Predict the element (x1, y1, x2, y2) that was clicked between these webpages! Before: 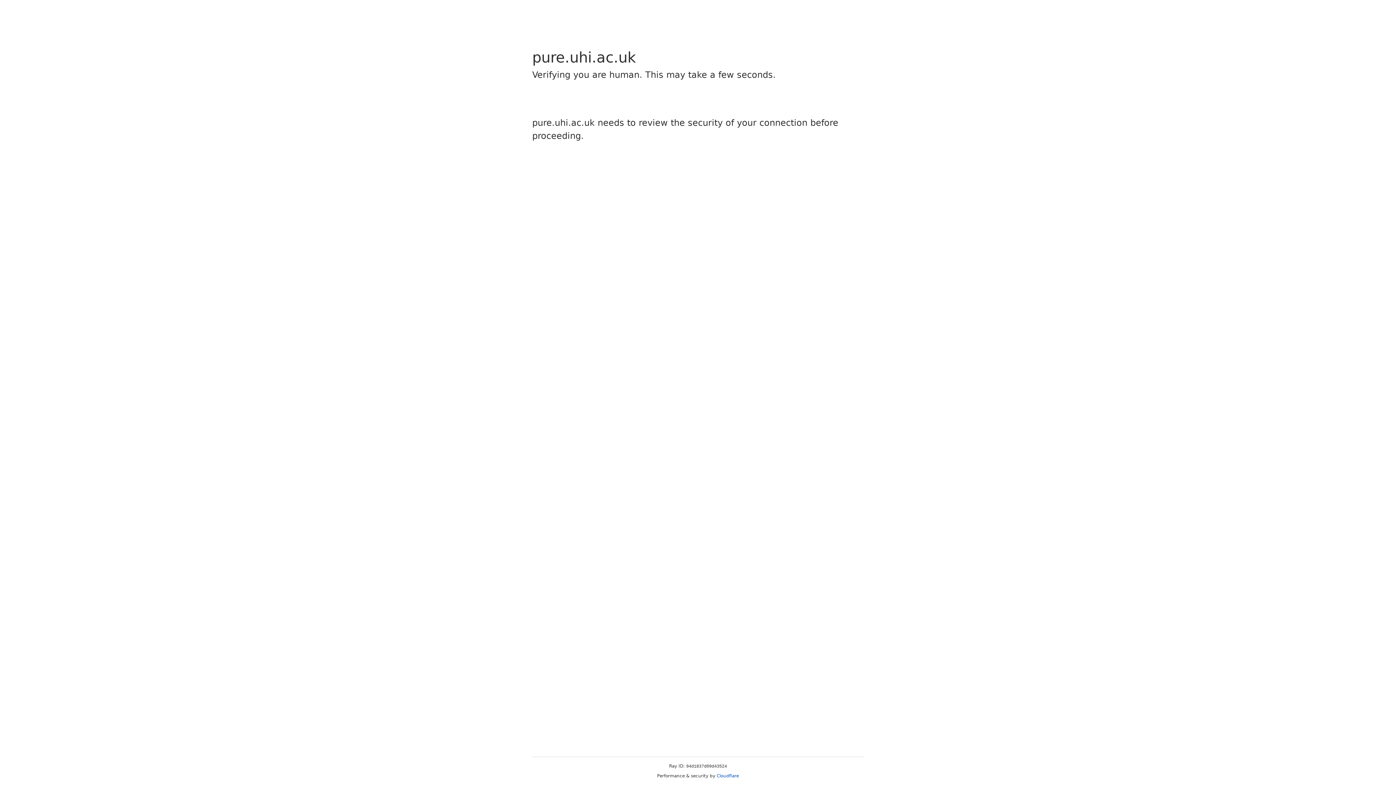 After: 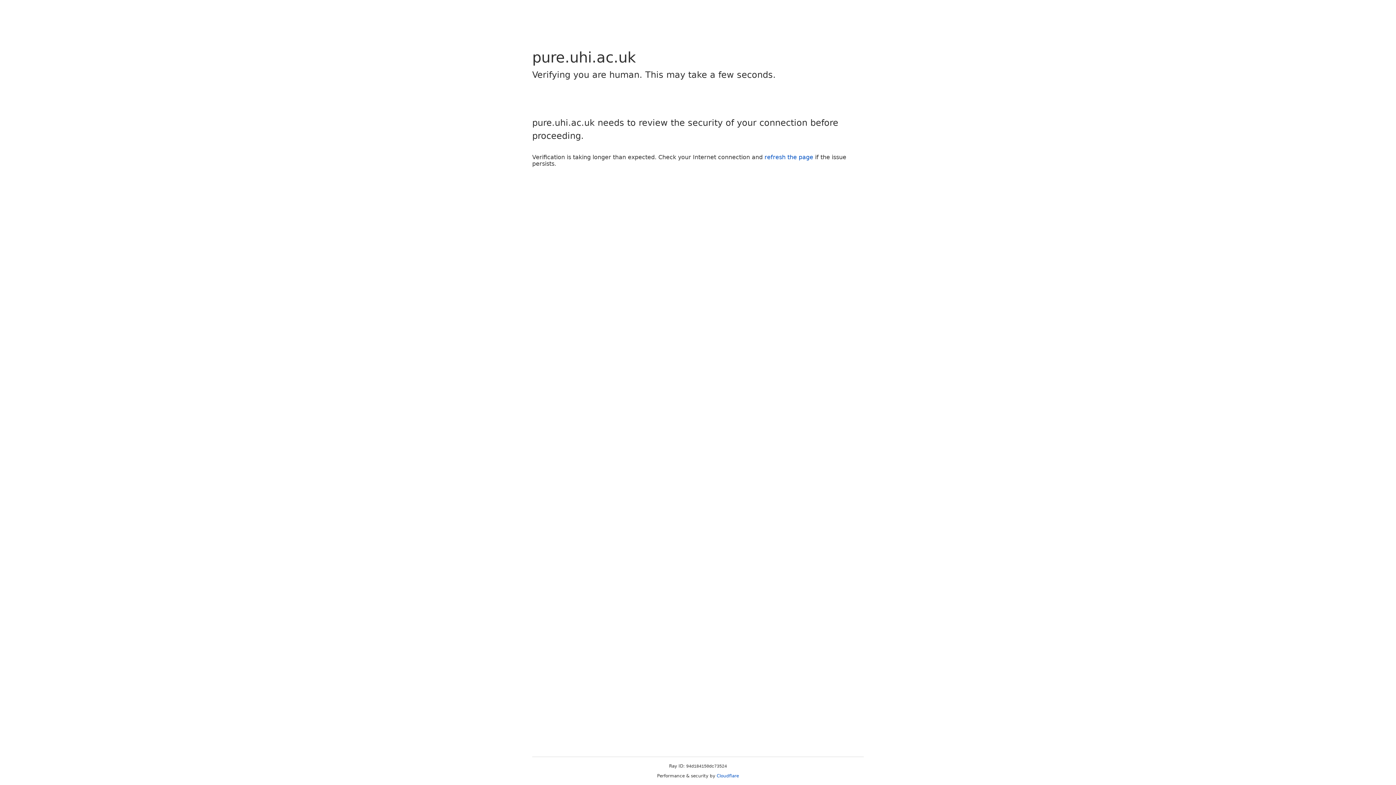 Action: label: Cloudflare bbox: (716, 773, 739, 778)